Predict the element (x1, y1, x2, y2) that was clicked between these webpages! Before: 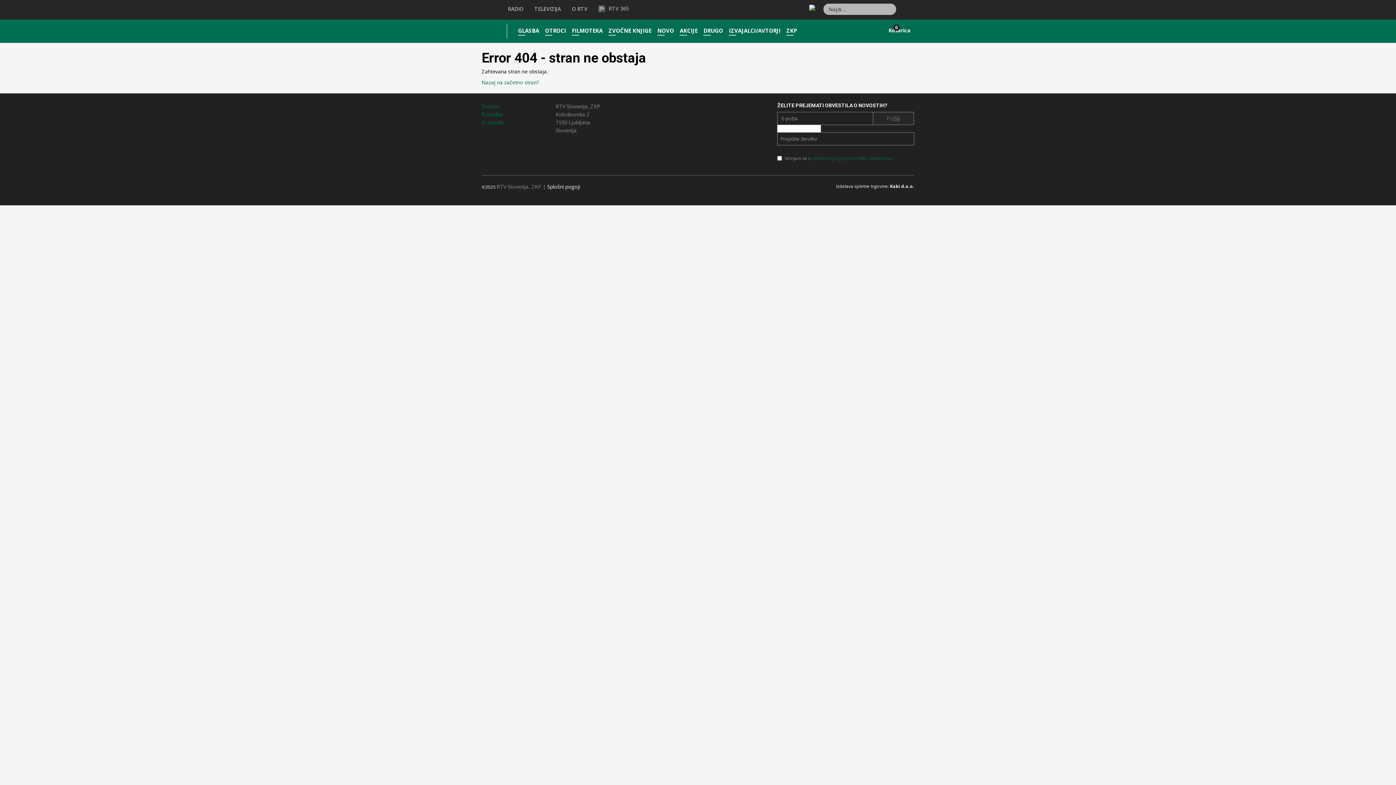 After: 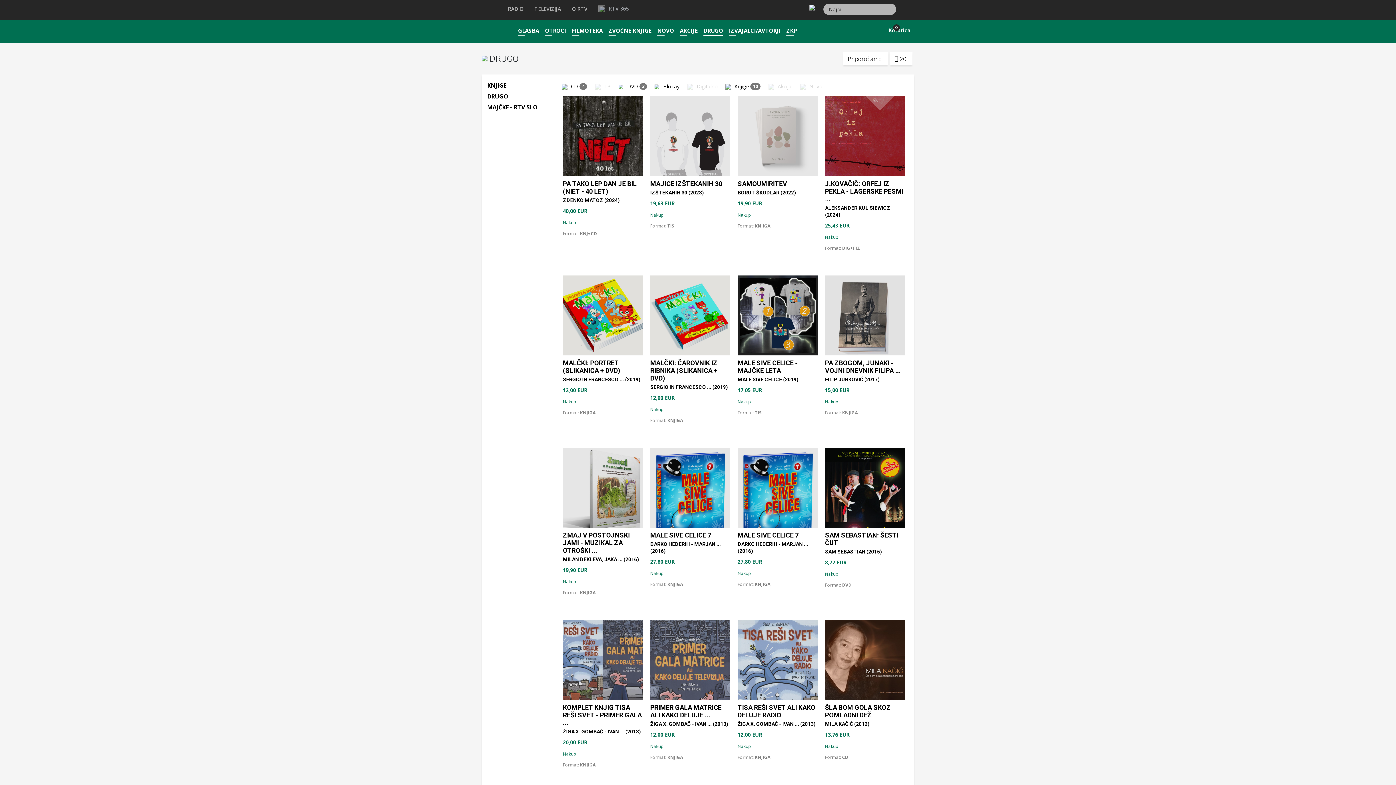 Action: label: DRUGO bbox: (703, 19, 723, 41)